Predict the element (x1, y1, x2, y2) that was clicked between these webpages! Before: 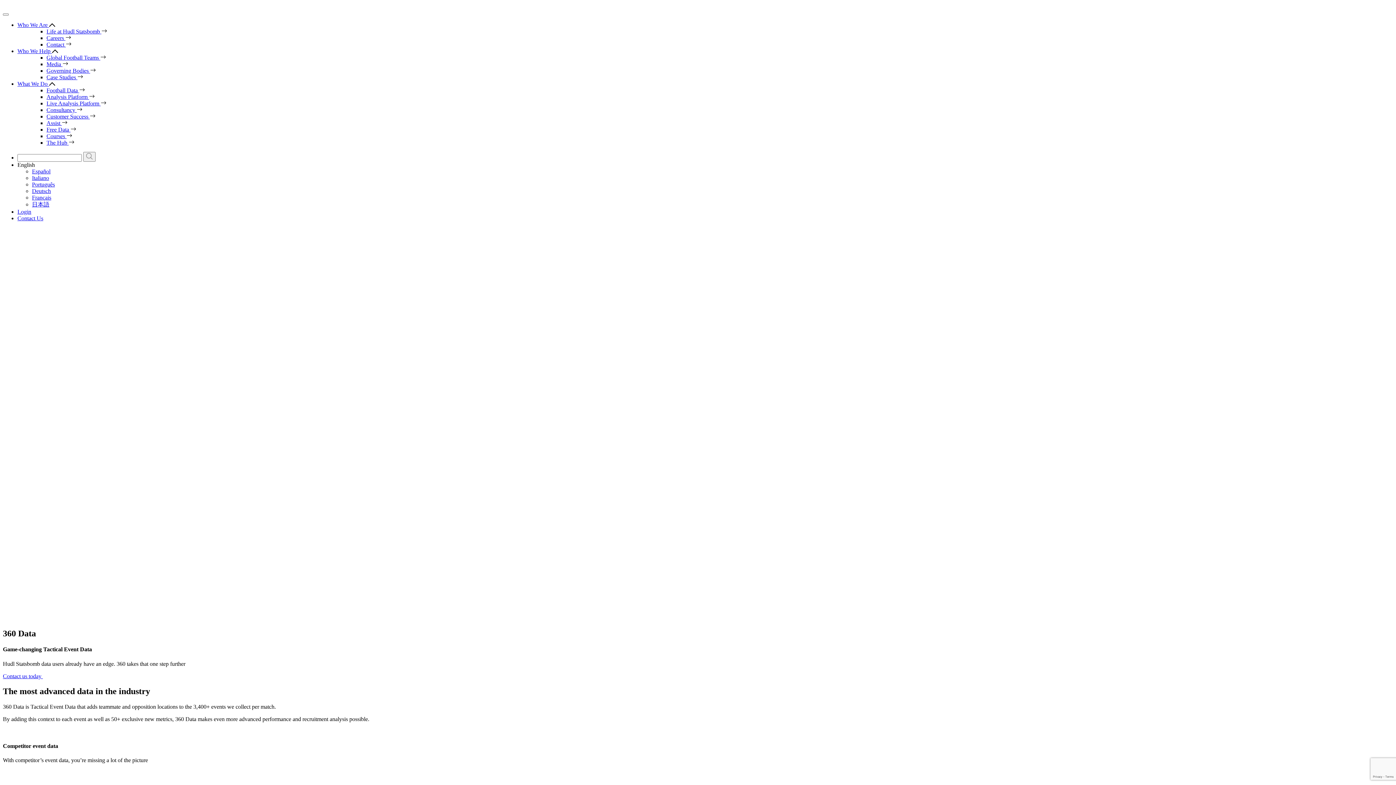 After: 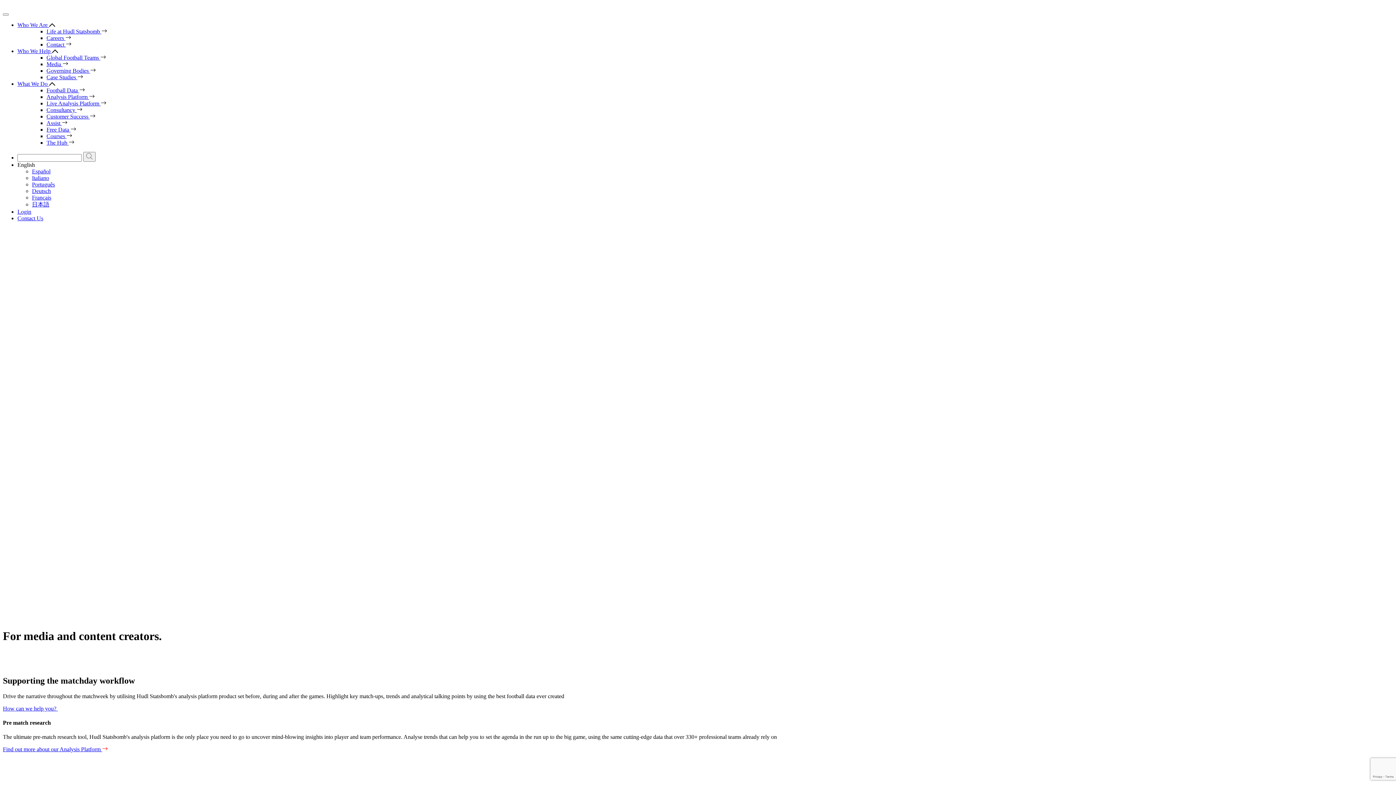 Action: label: Media  bbox: (46, 61, 68, 67)